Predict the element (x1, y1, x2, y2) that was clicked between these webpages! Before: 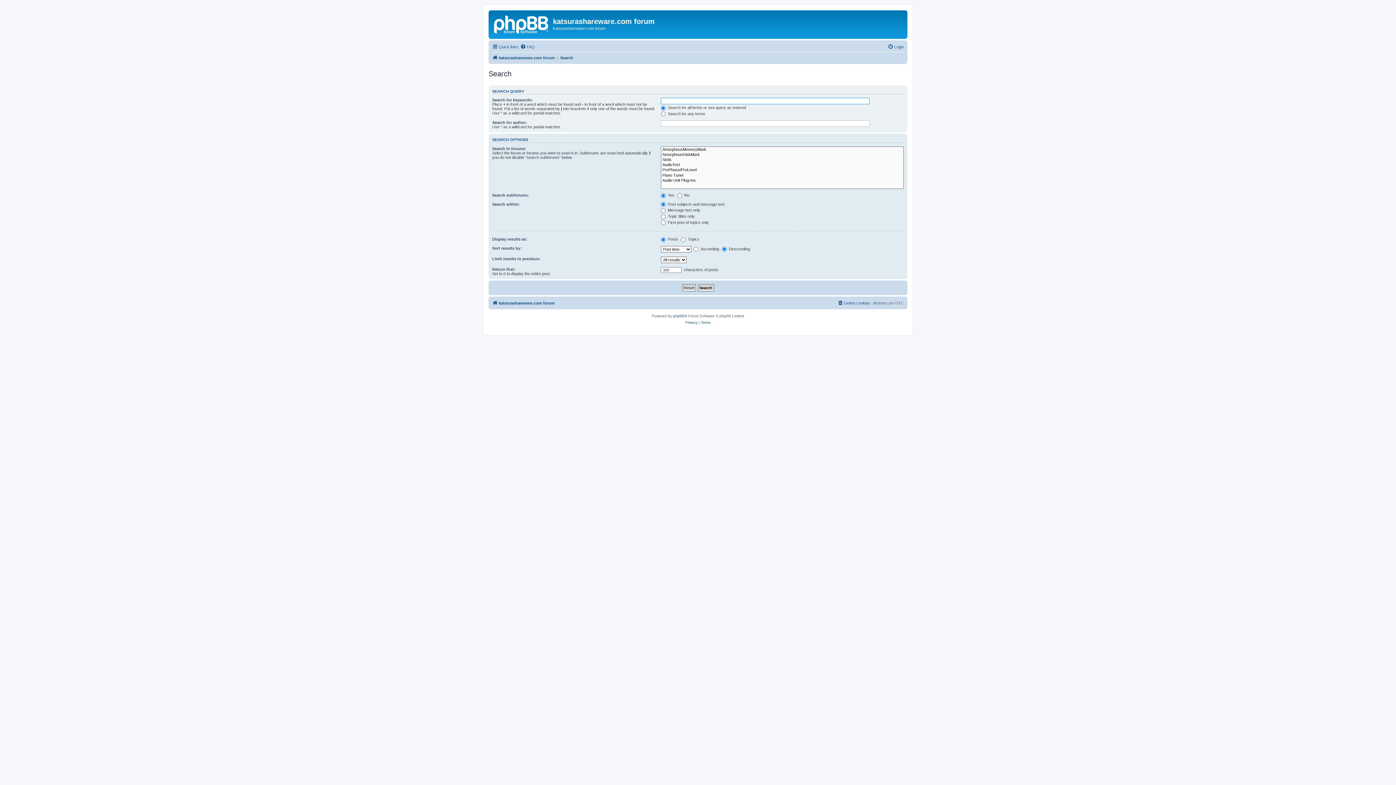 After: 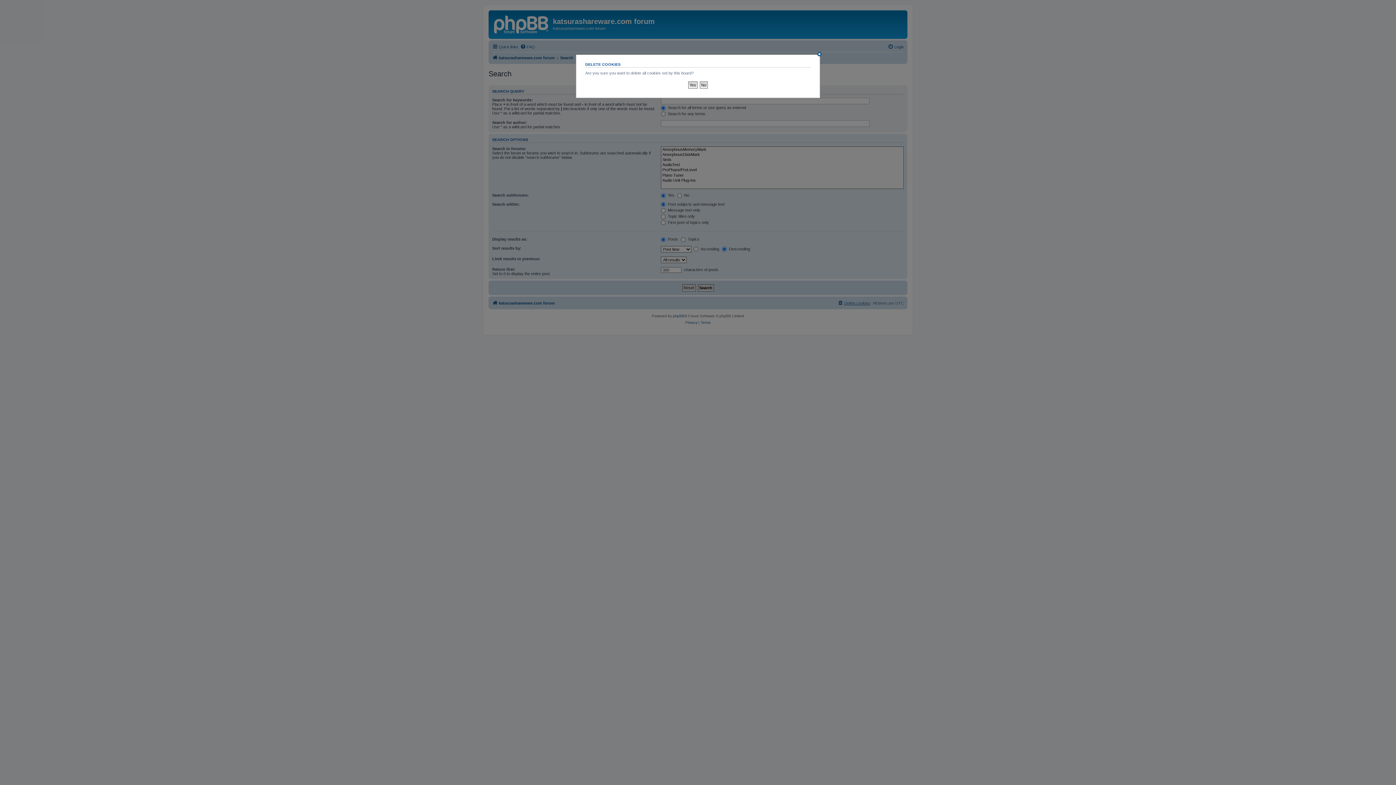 Action: bbox: (837, 298, 870, 307) label: Delete cookies